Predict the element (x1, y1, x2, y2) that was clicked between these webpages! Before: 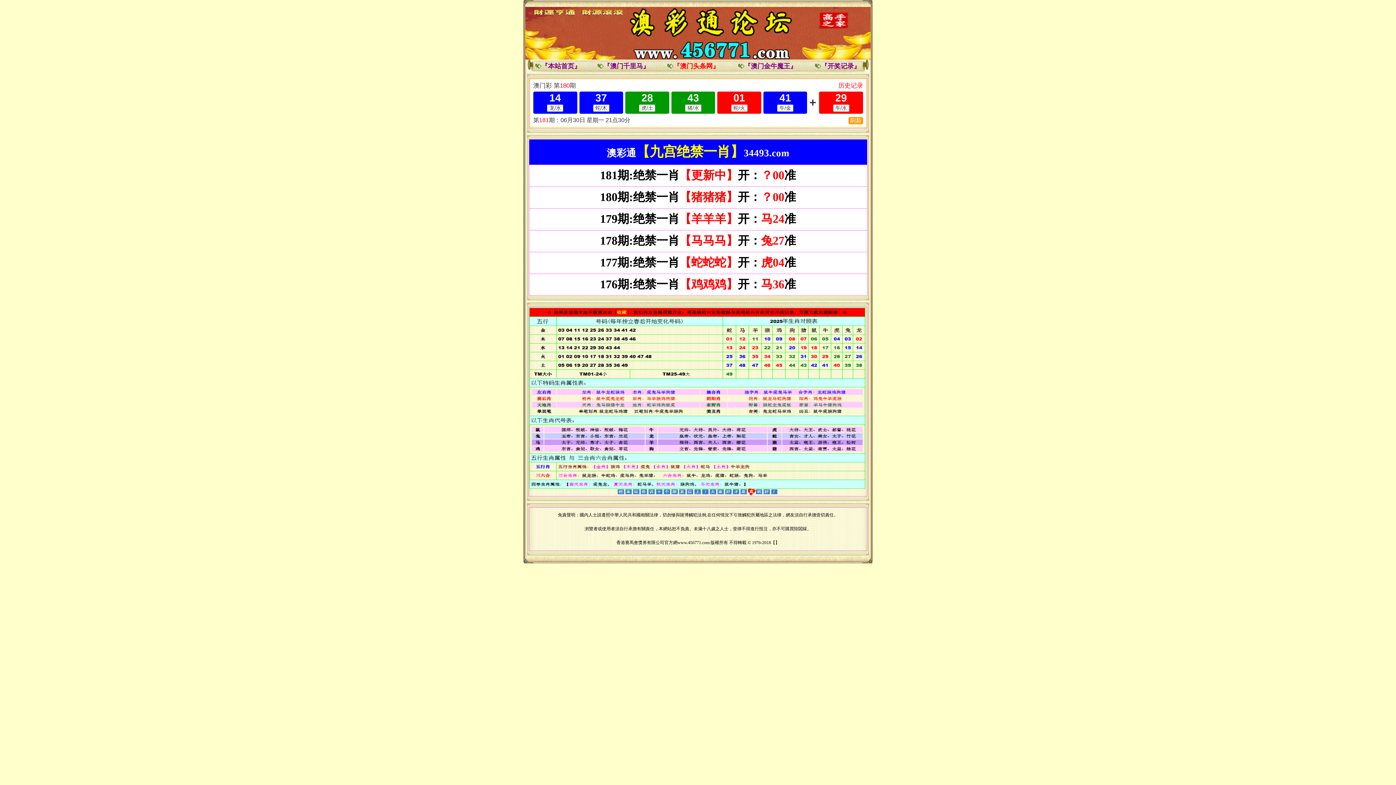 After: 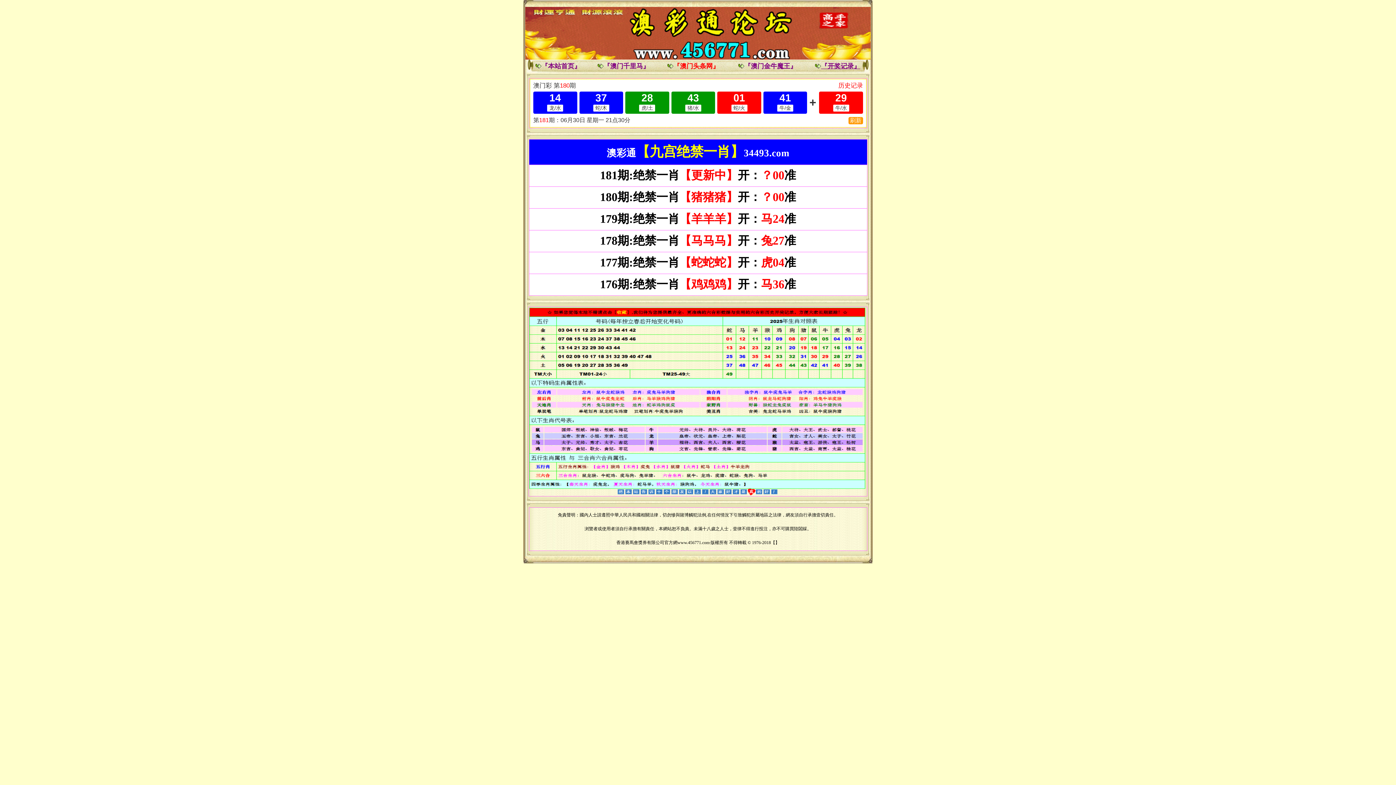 Action: bbox: (821, 64, 860, 69) label: 『开奖记录』